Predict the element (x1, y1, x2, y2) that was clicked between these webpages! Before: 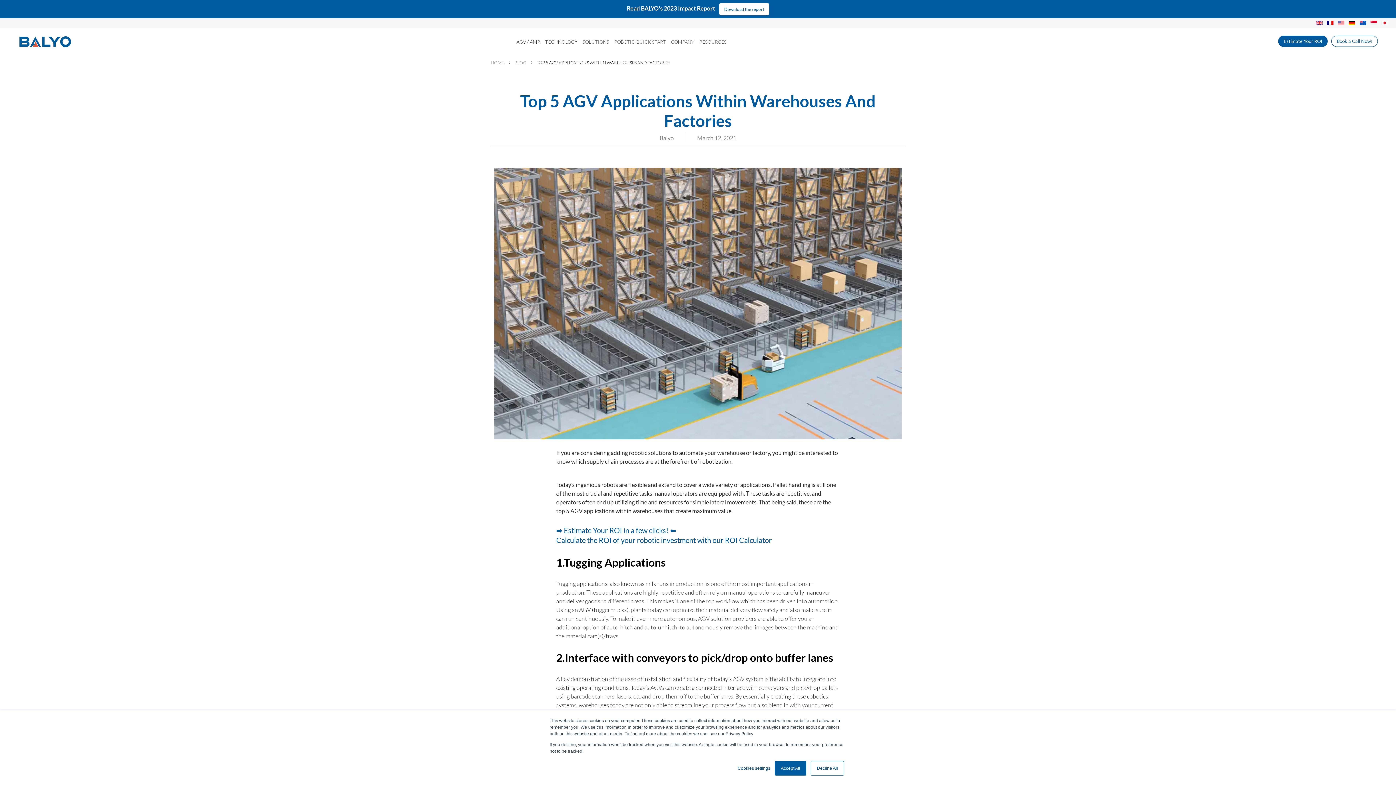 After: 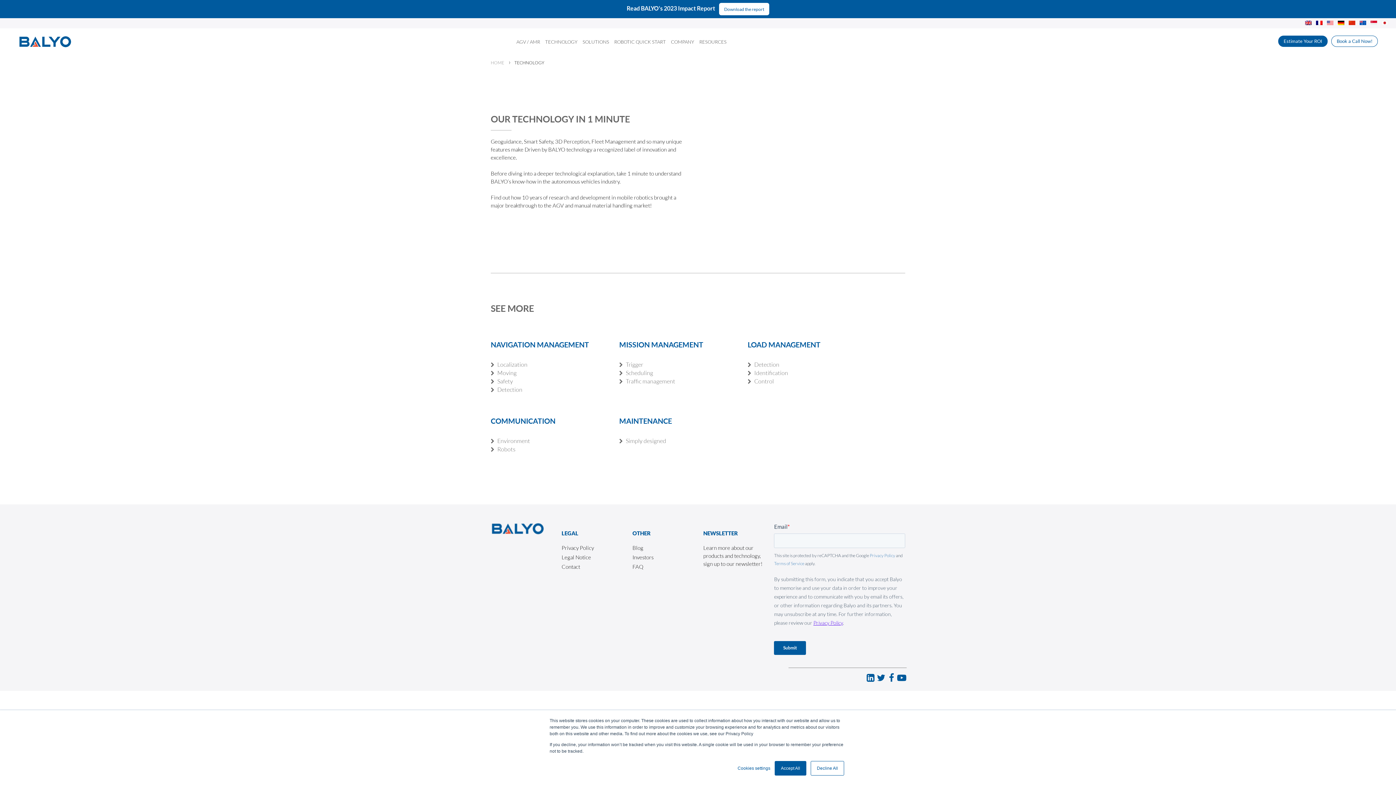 Action: bbox: (542, 31, 580, 52) label: TECHNOLOGY